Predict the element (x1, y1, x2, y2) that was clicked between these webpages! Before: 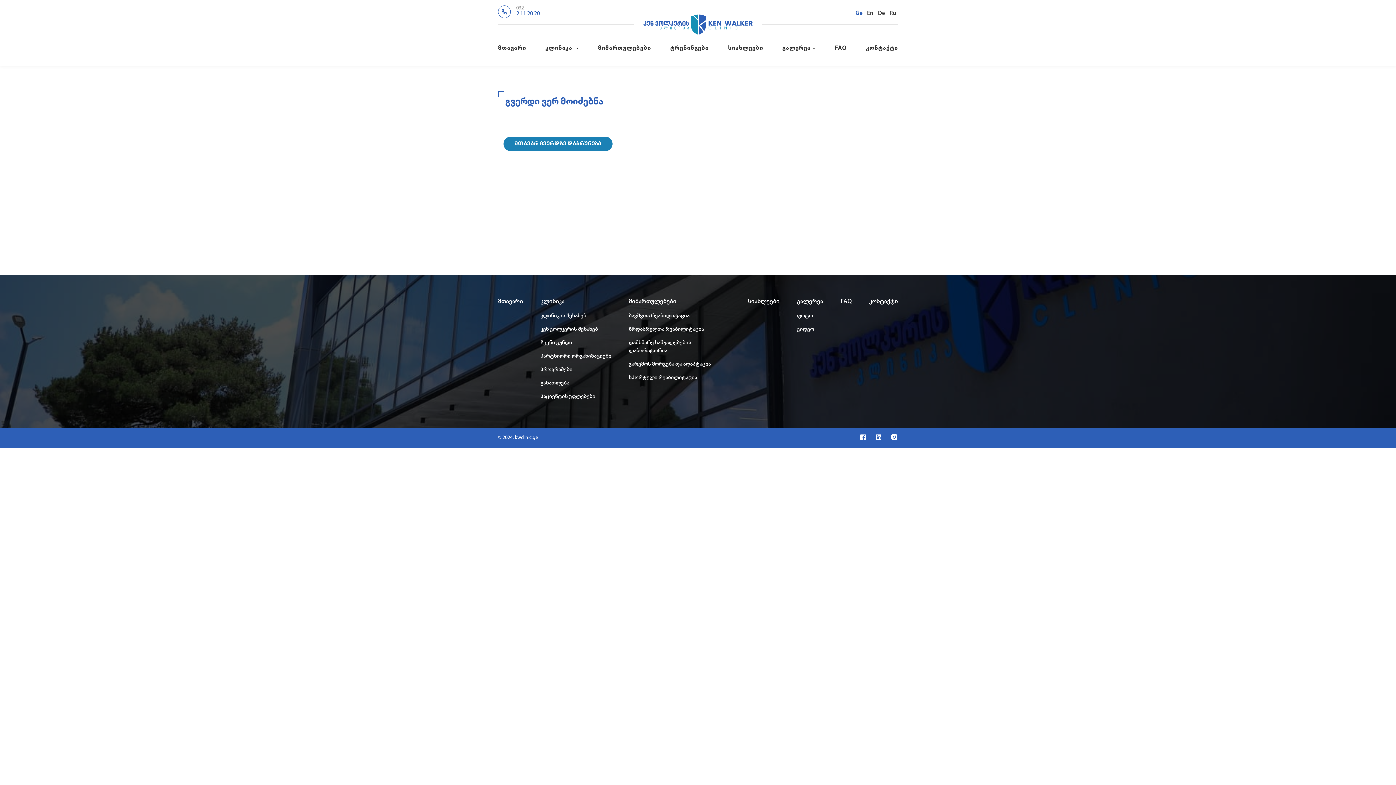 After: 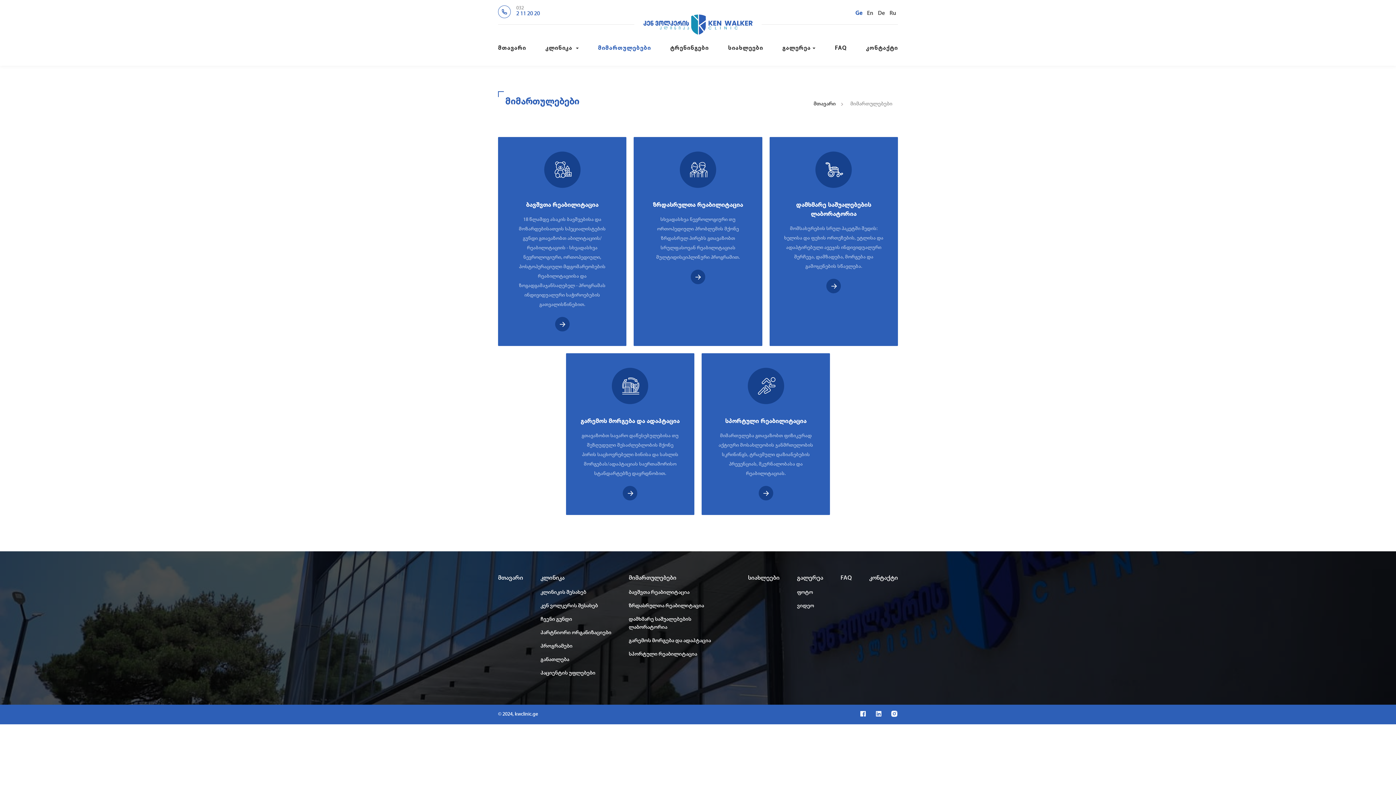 Action: bbox: (628, 296, 730, 306) label: მიმართულებები